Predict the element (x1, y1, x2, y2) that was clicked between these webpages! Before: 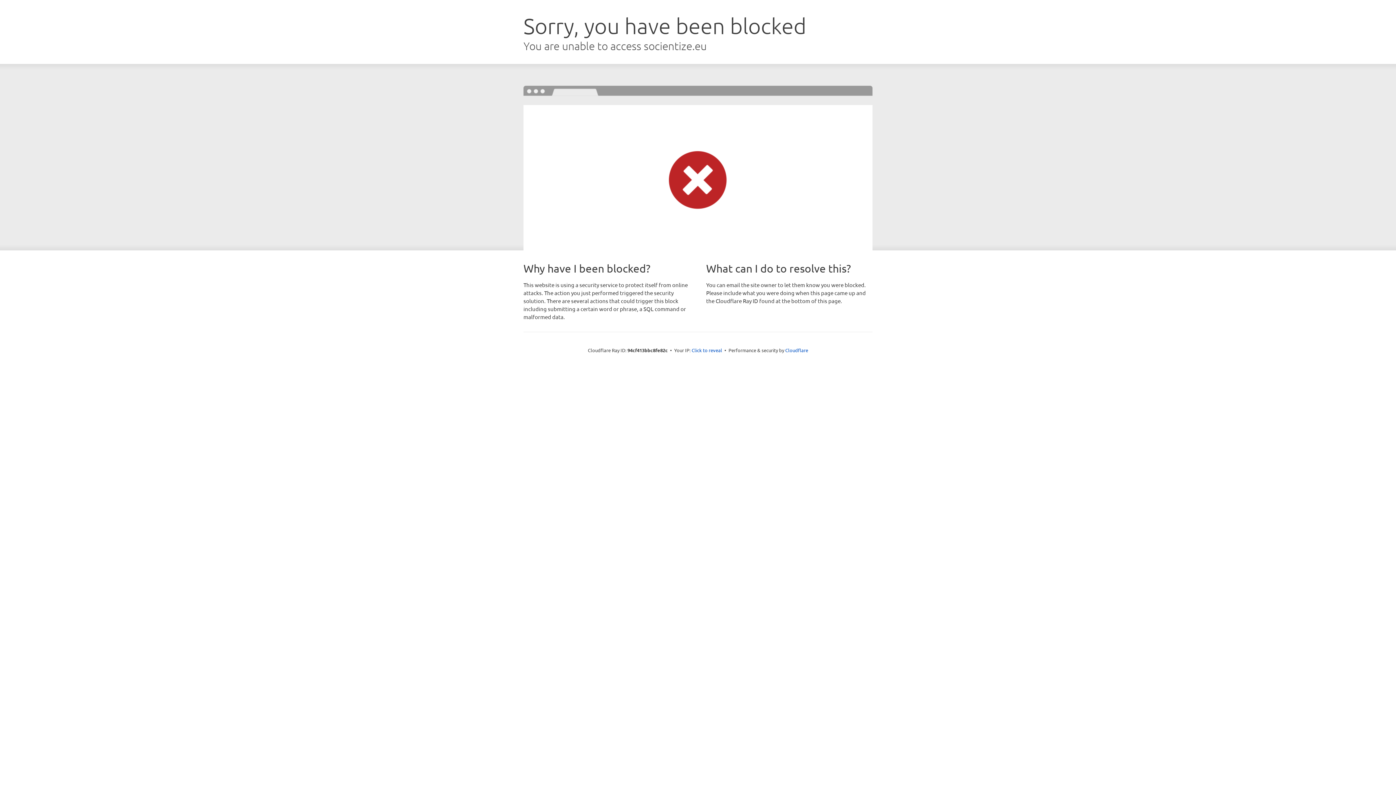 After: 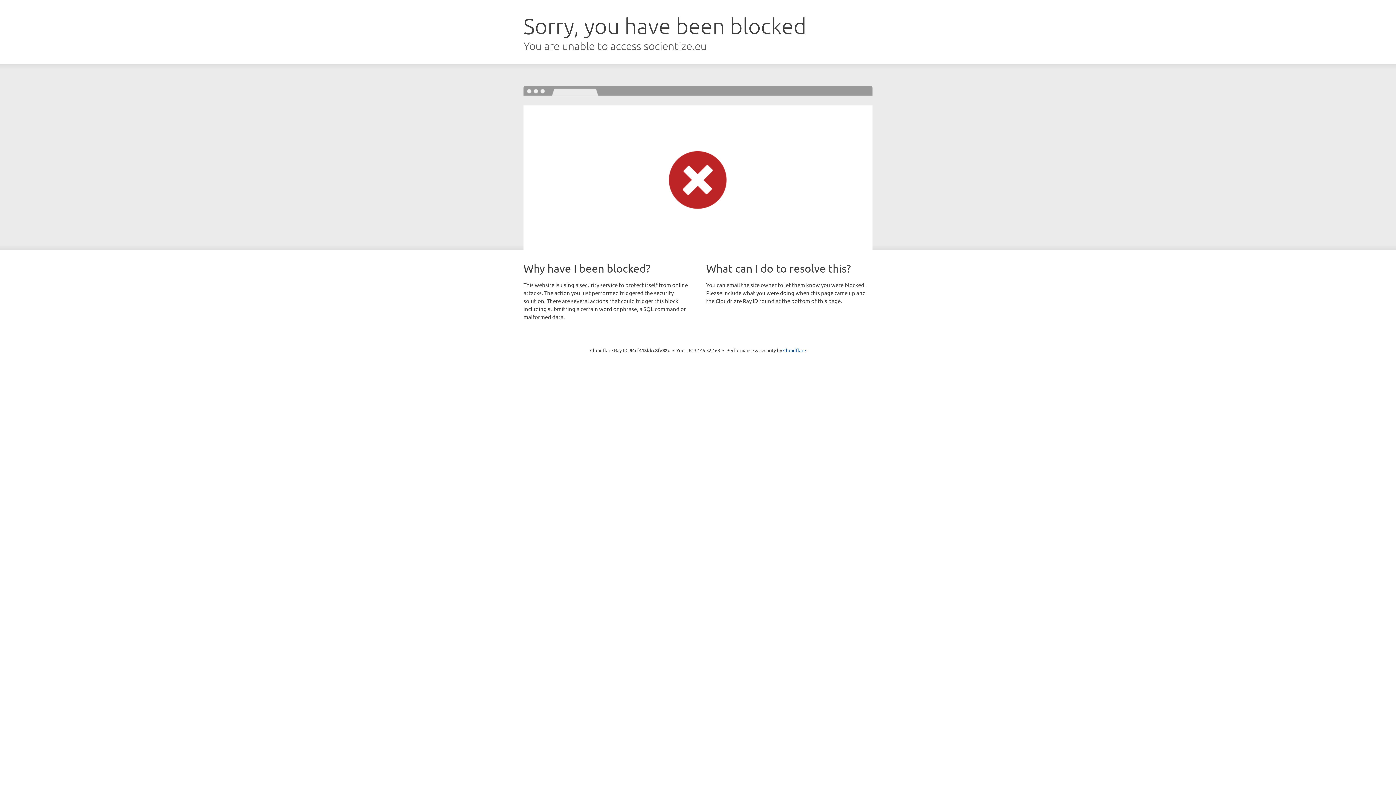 Action: label: Click to reveal bbox: (691, 346, 722, 353)